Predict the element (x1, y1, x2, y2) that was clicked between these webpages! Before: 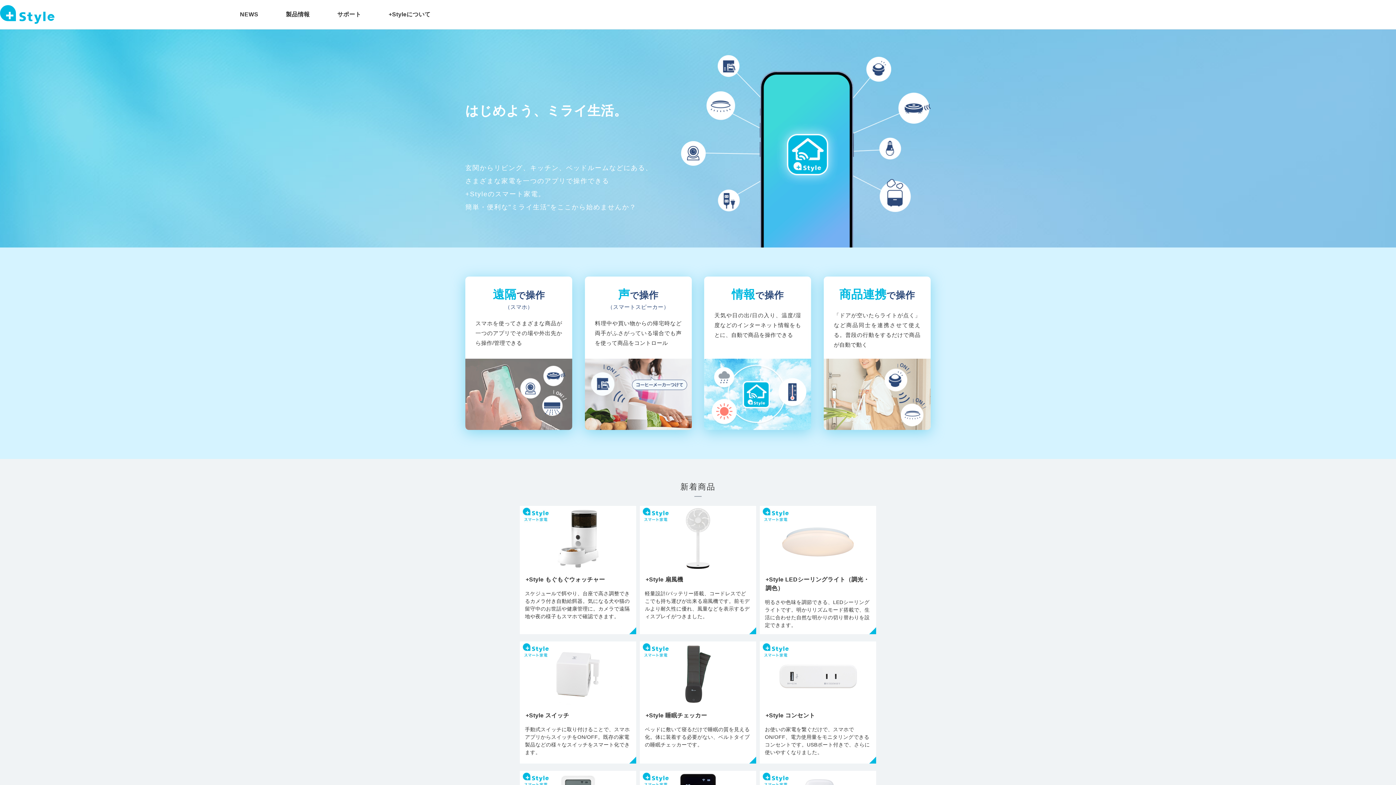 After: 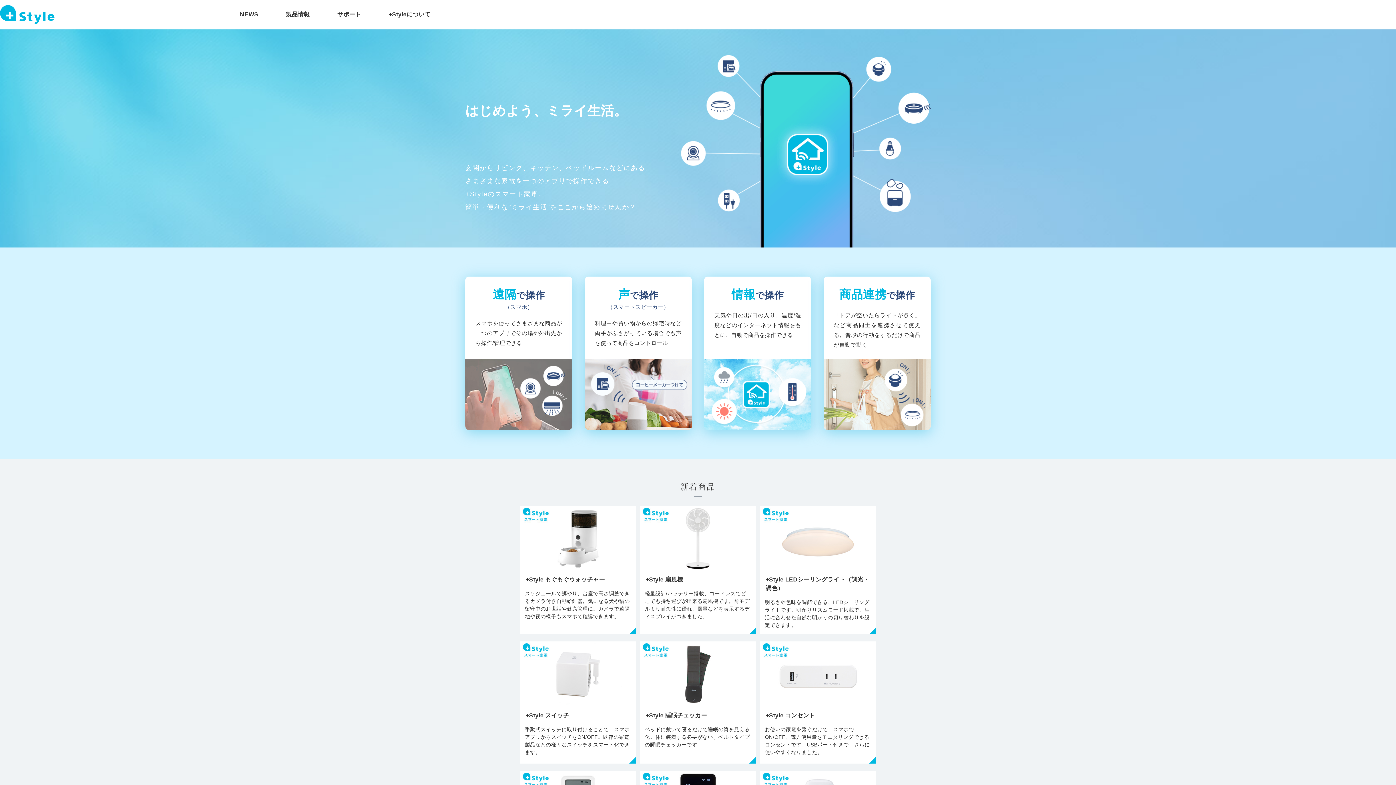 Action: bbox: (0, 5, 54, 23)